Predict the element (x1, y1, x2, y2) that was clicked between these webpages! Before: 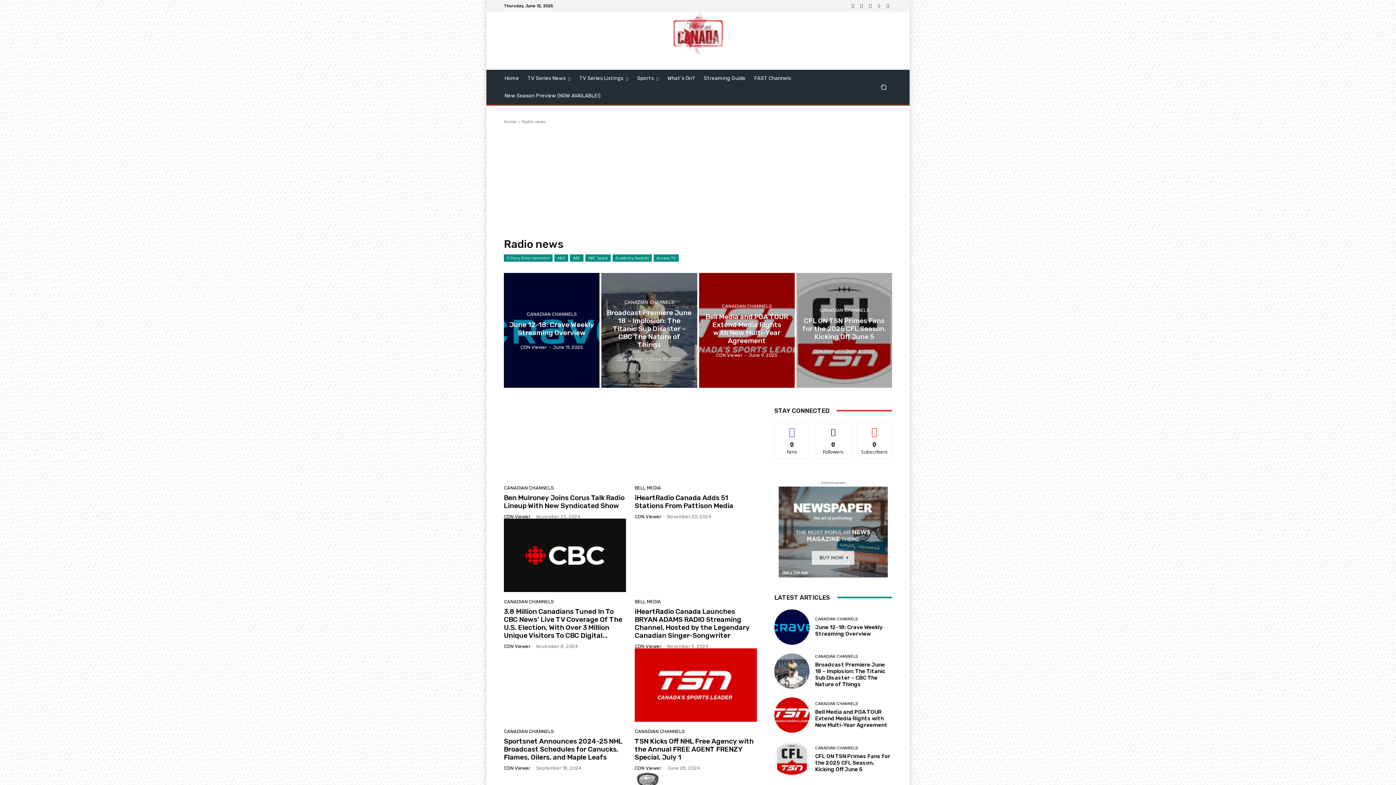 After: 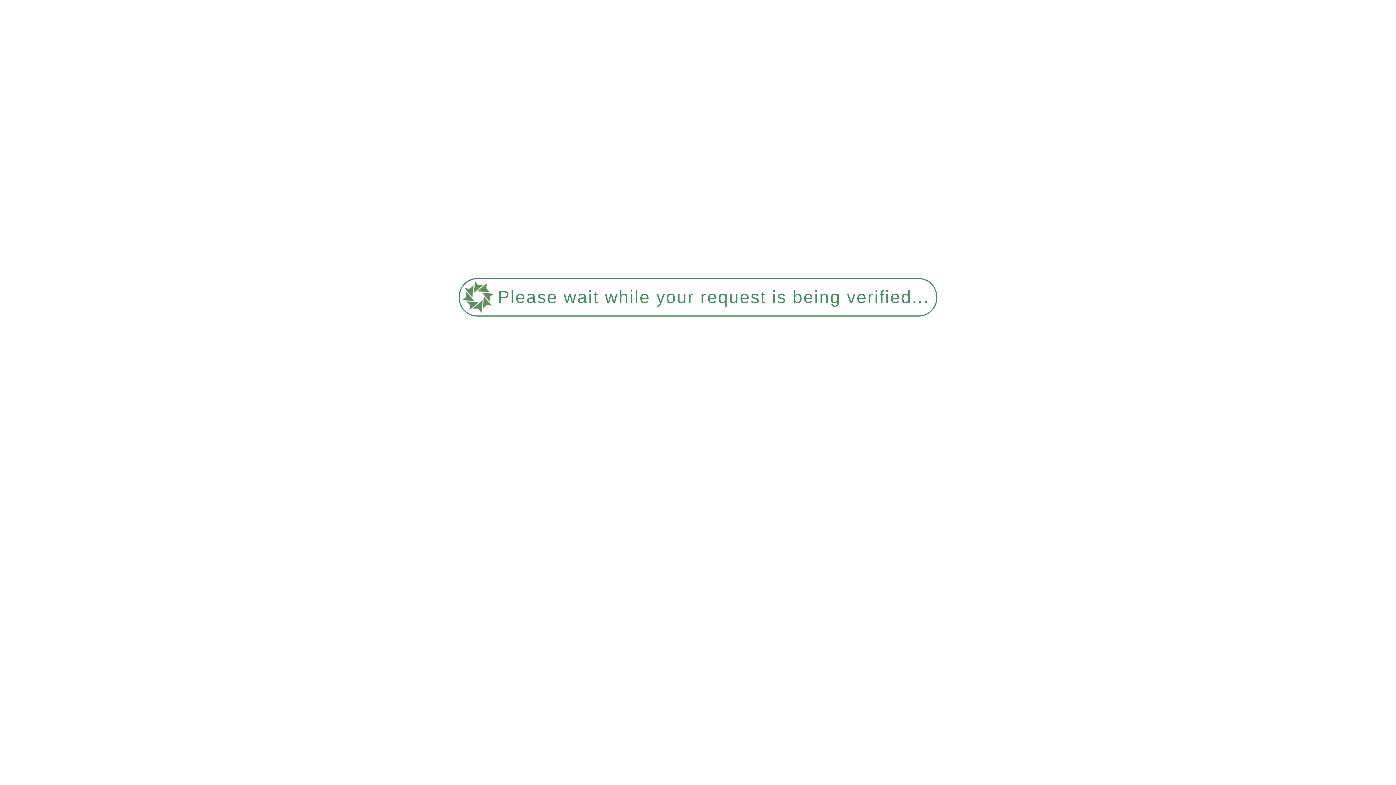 Action: label: Broadcast Premiere June 18 – Implosion: The Titanic Sub Disaster – CBC The Nature of Things bbox: (815, 661, 885, 688)